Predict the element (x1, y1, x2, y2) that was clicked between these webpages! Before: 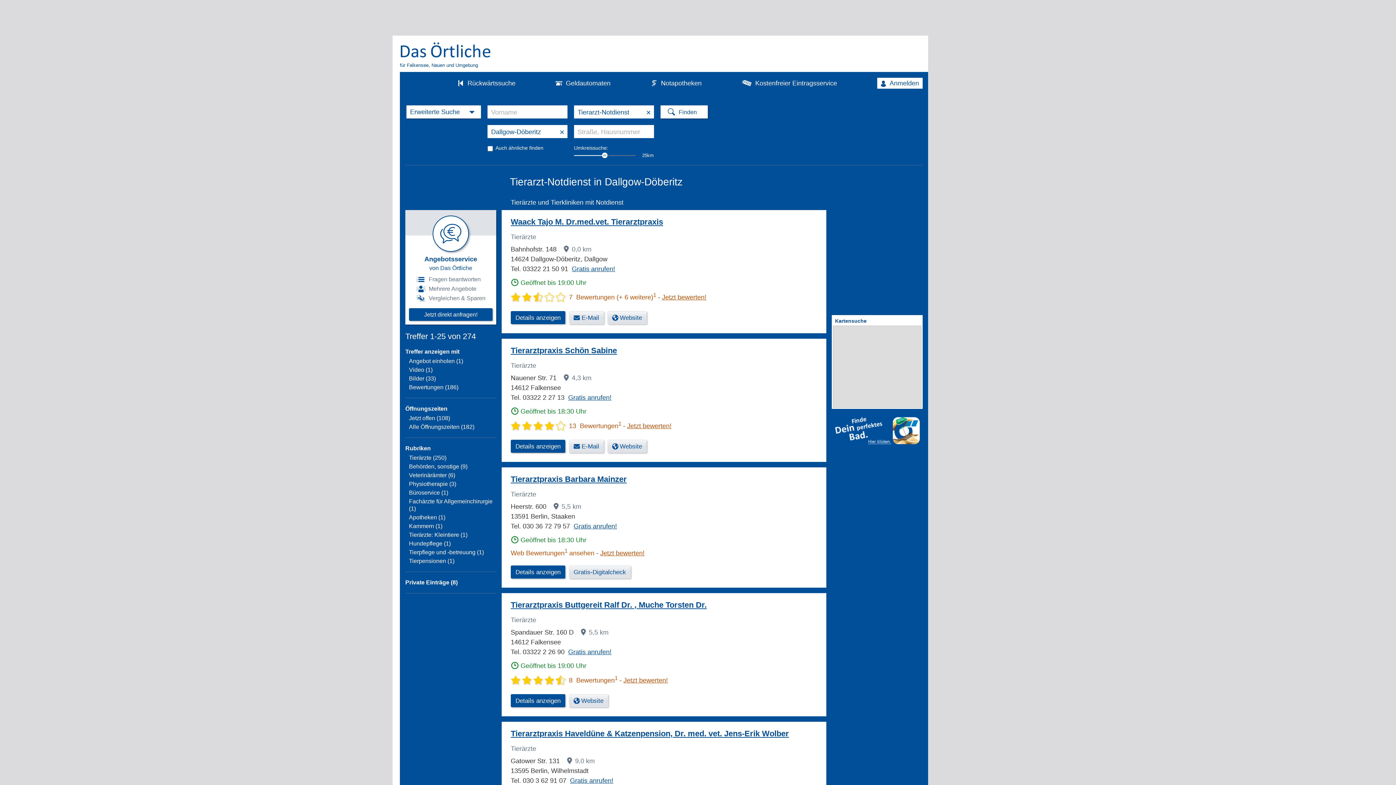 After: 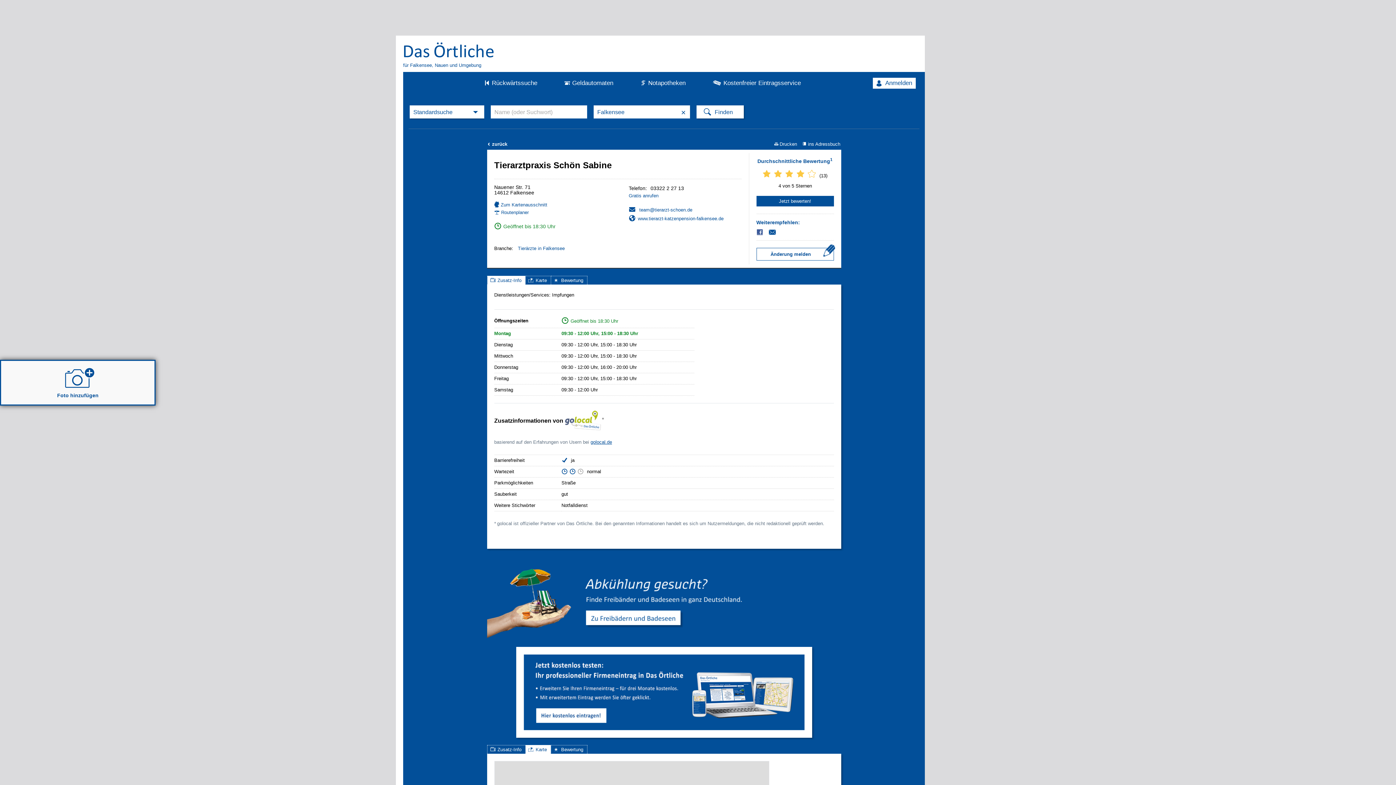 Action: bbox: (510, 346, 617, 355) label: Tierarztpraxis Schön Sabine